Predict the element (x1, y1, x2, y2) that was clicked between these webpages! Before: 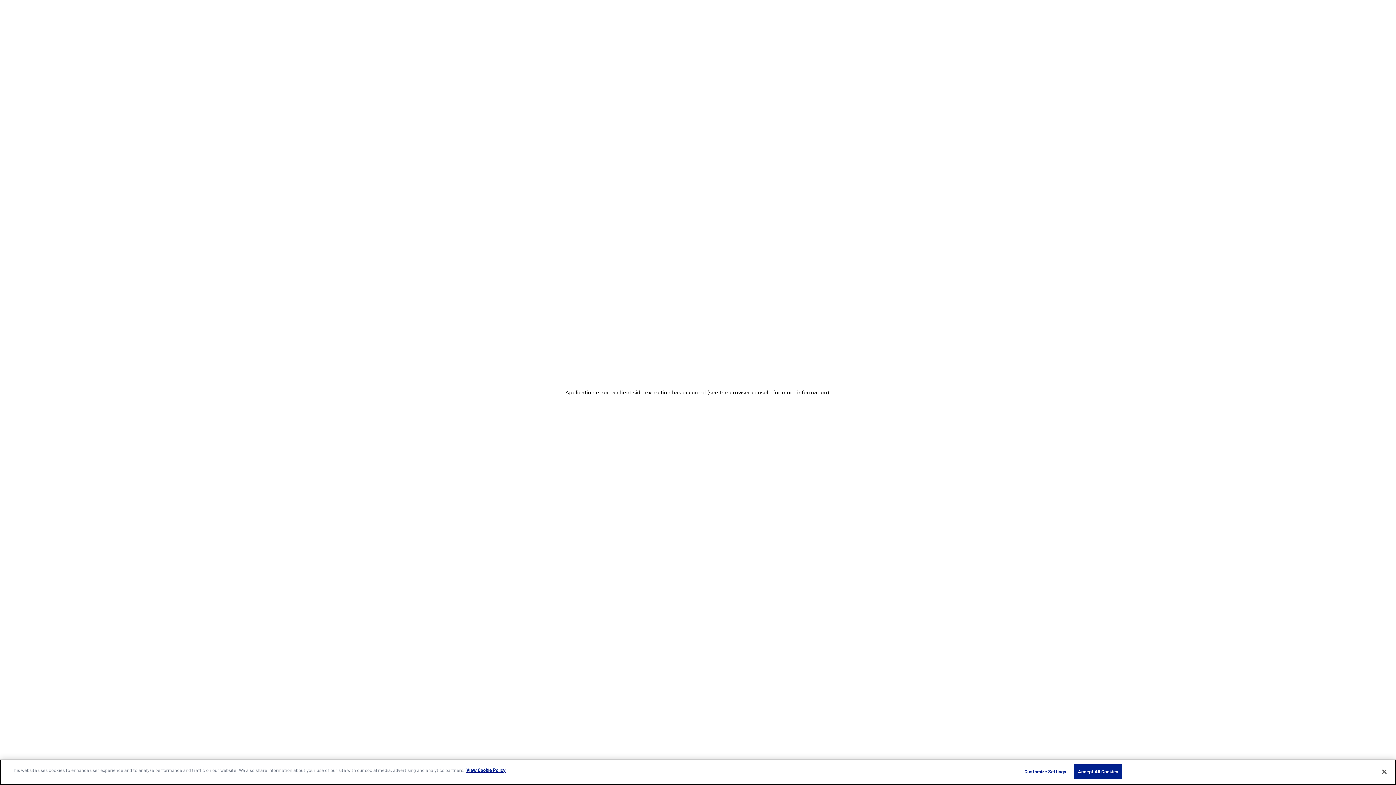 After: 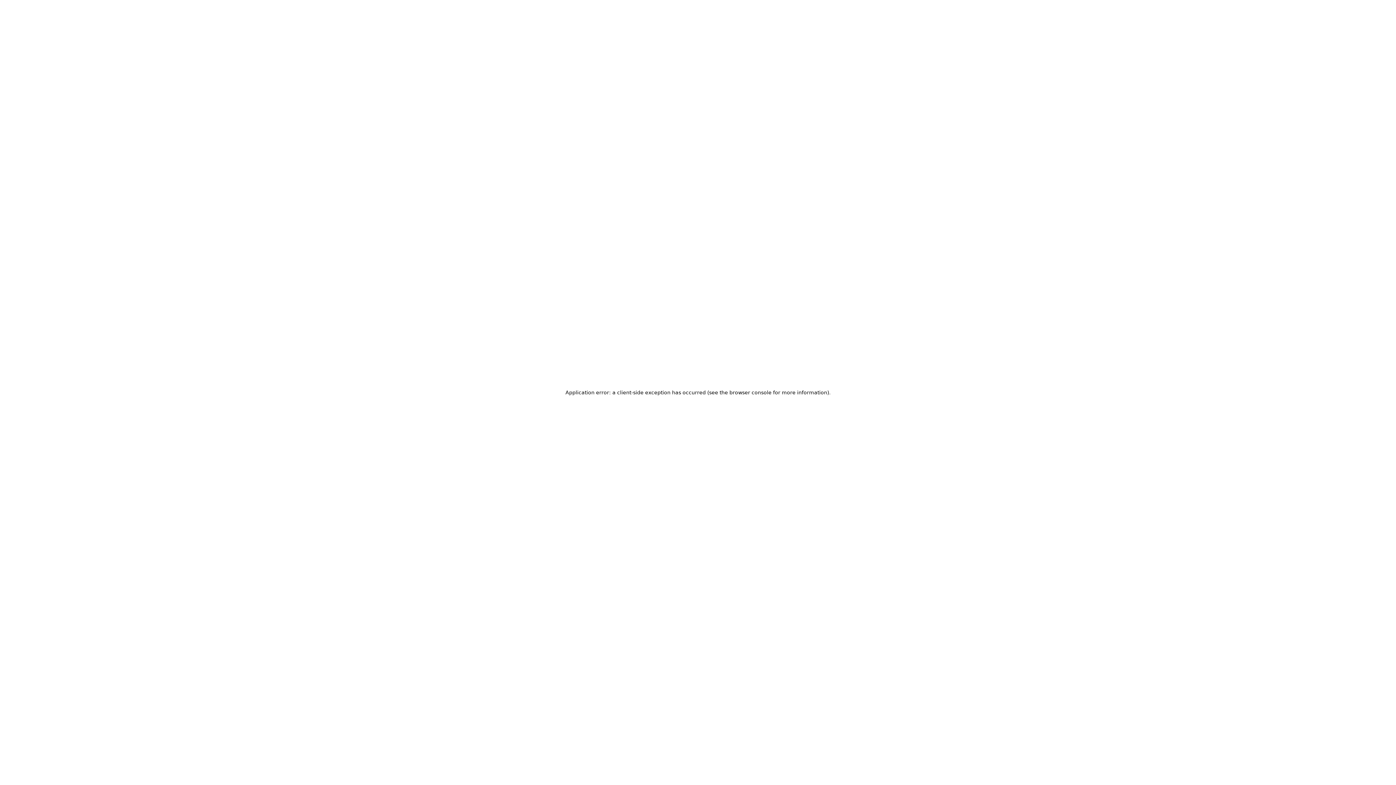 Action: label: Close bbox: (1376, 764, 1392, 780)